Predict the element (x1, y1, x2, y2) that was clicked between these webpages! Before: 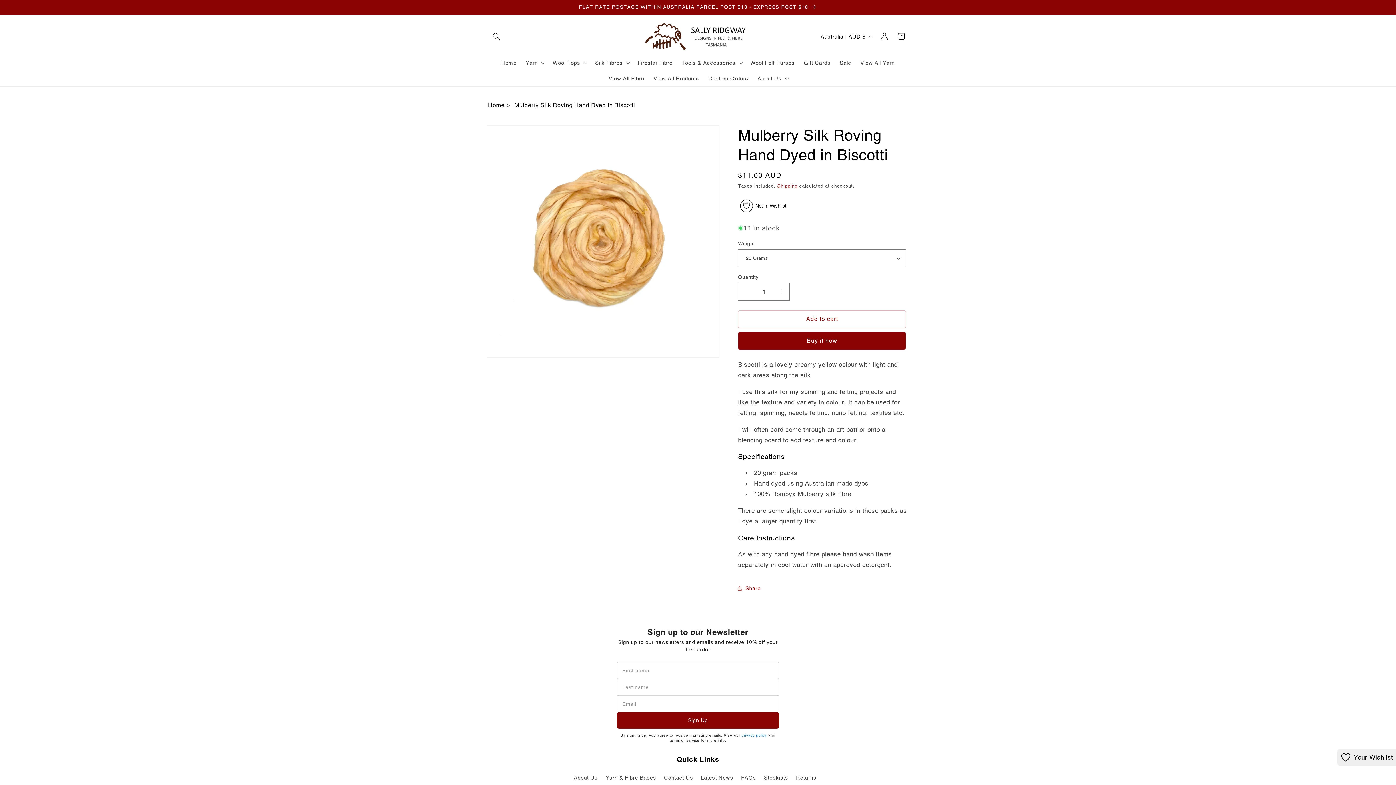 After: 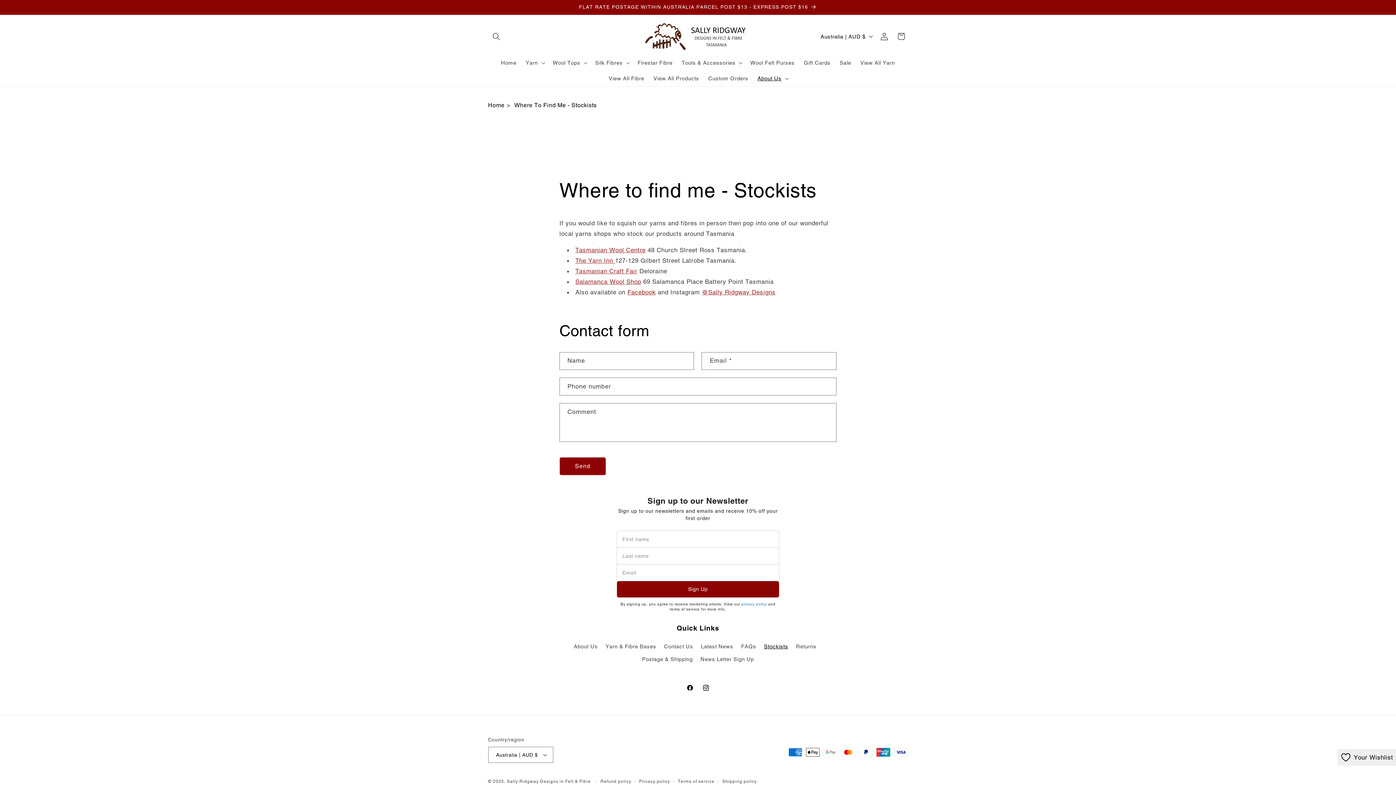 Action: bbox: (764, 771, 788, 784) label: Stockists